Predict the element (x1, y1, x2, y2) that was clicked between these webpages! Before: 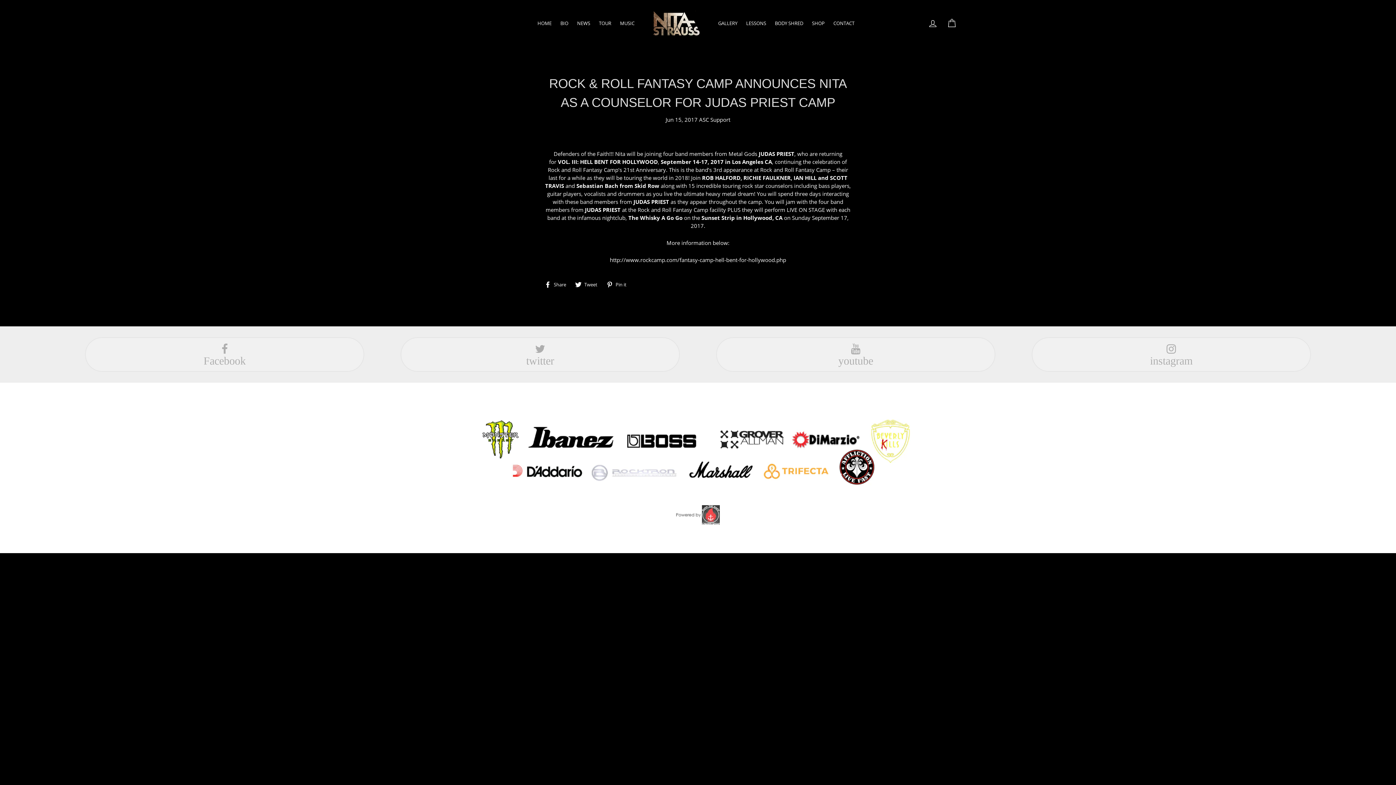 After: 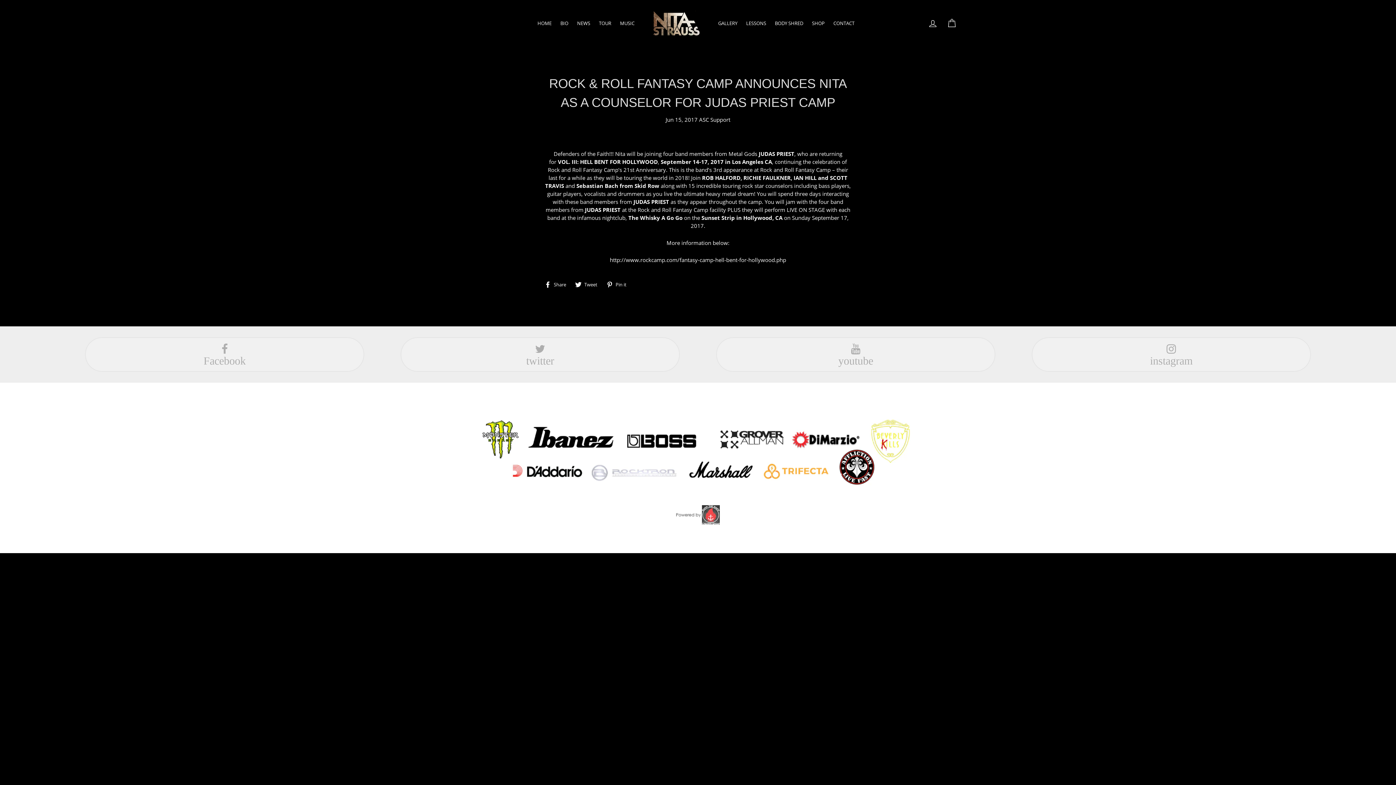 Action: bbox: (575, 280, 603, 287) label:  Tweet
Tweet on Twitter